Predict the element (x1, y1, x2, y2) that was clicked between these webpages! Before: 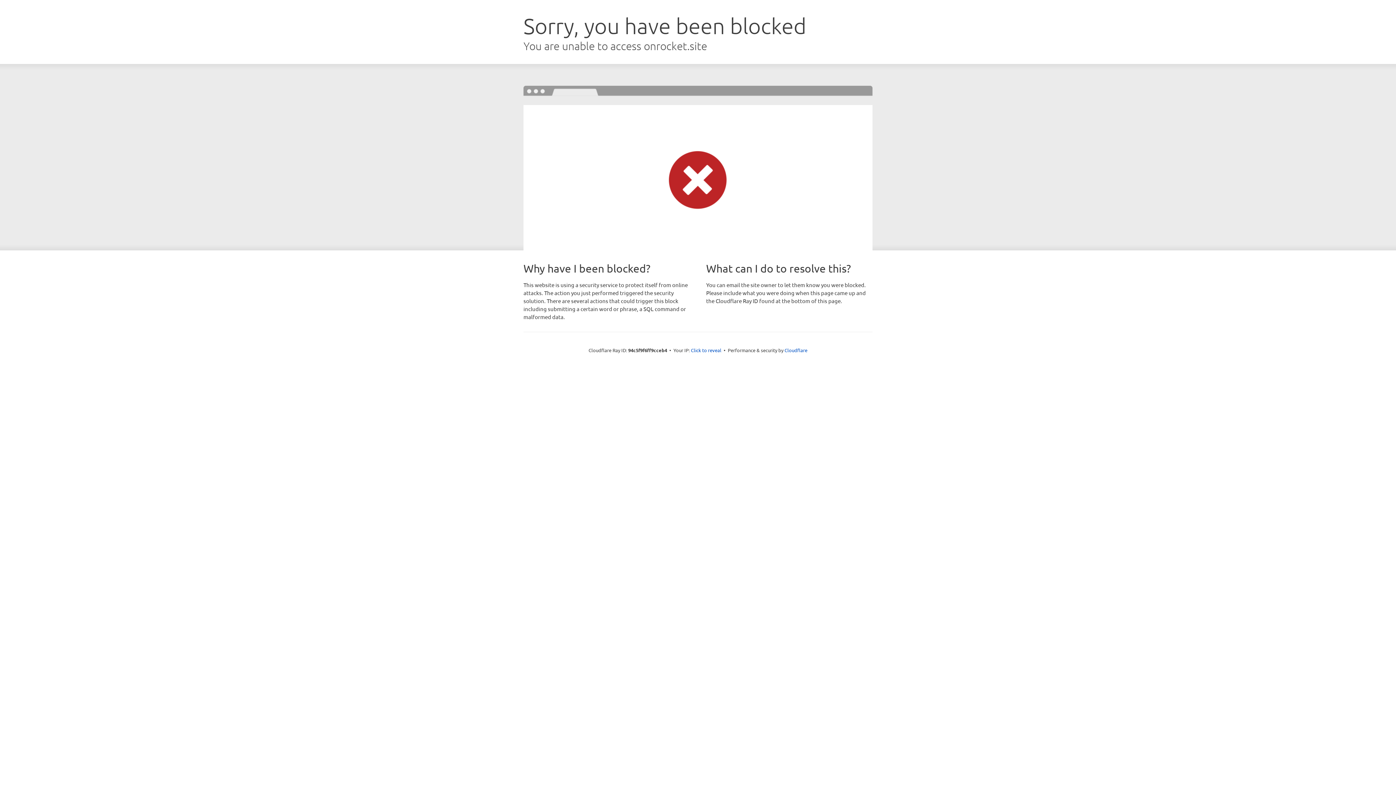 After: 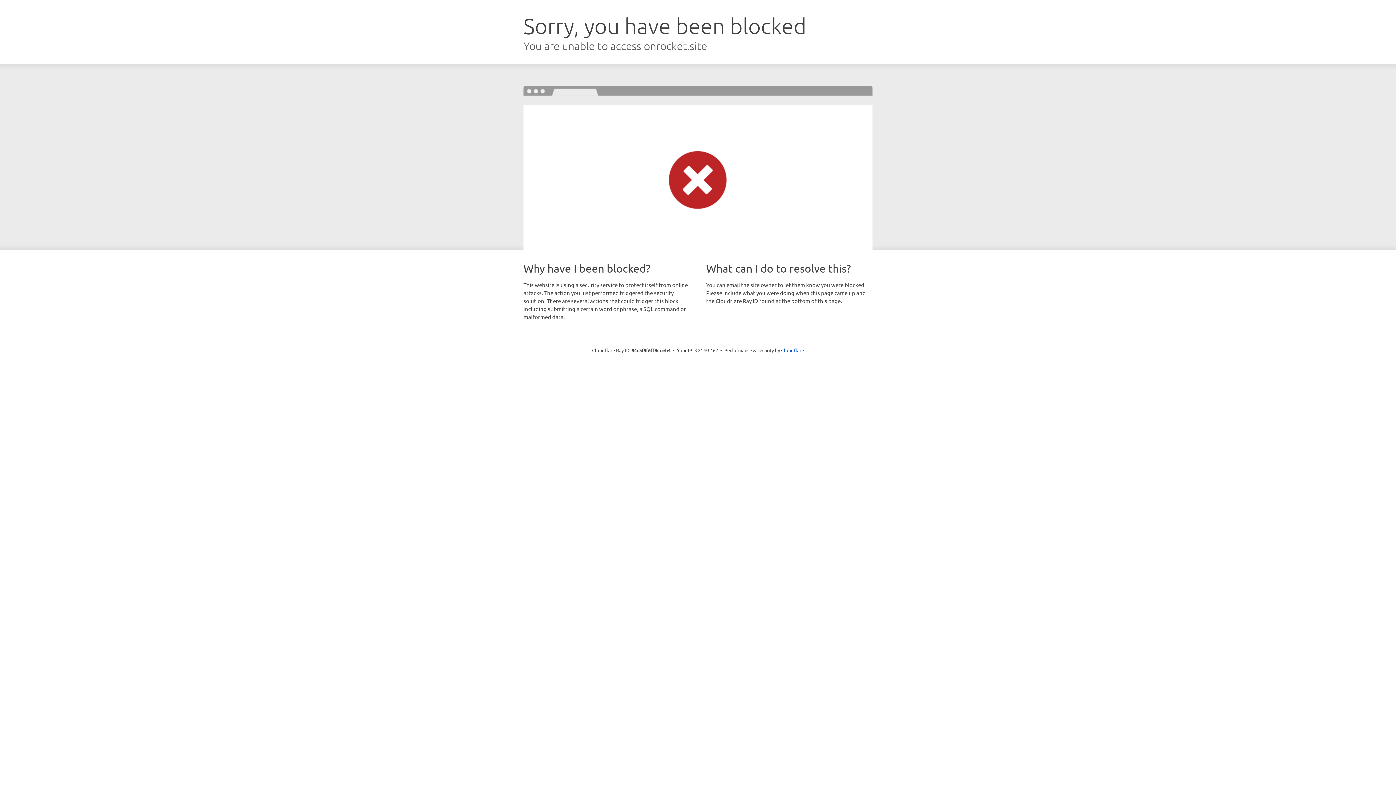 Action: bbox: (691, 346, 721, 353) label: Click to reveal